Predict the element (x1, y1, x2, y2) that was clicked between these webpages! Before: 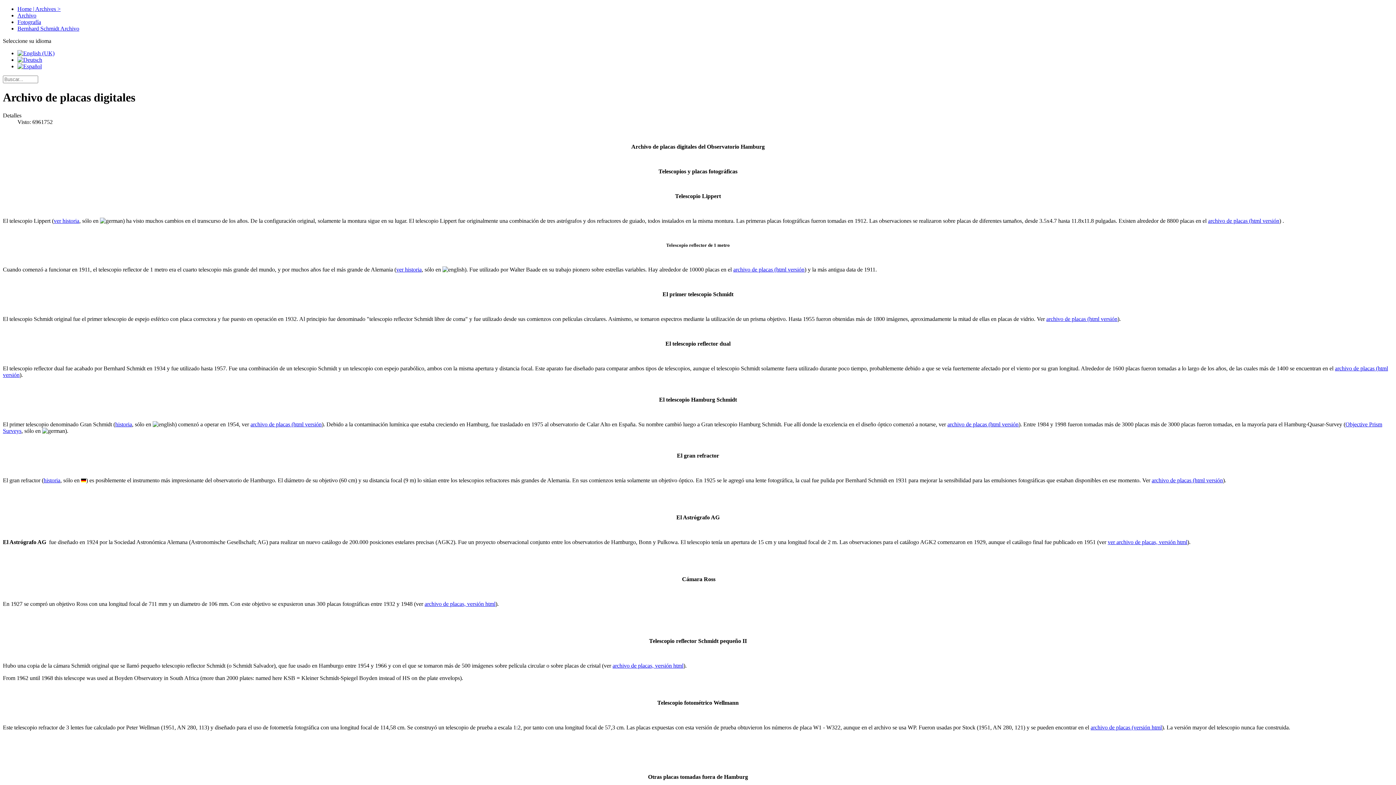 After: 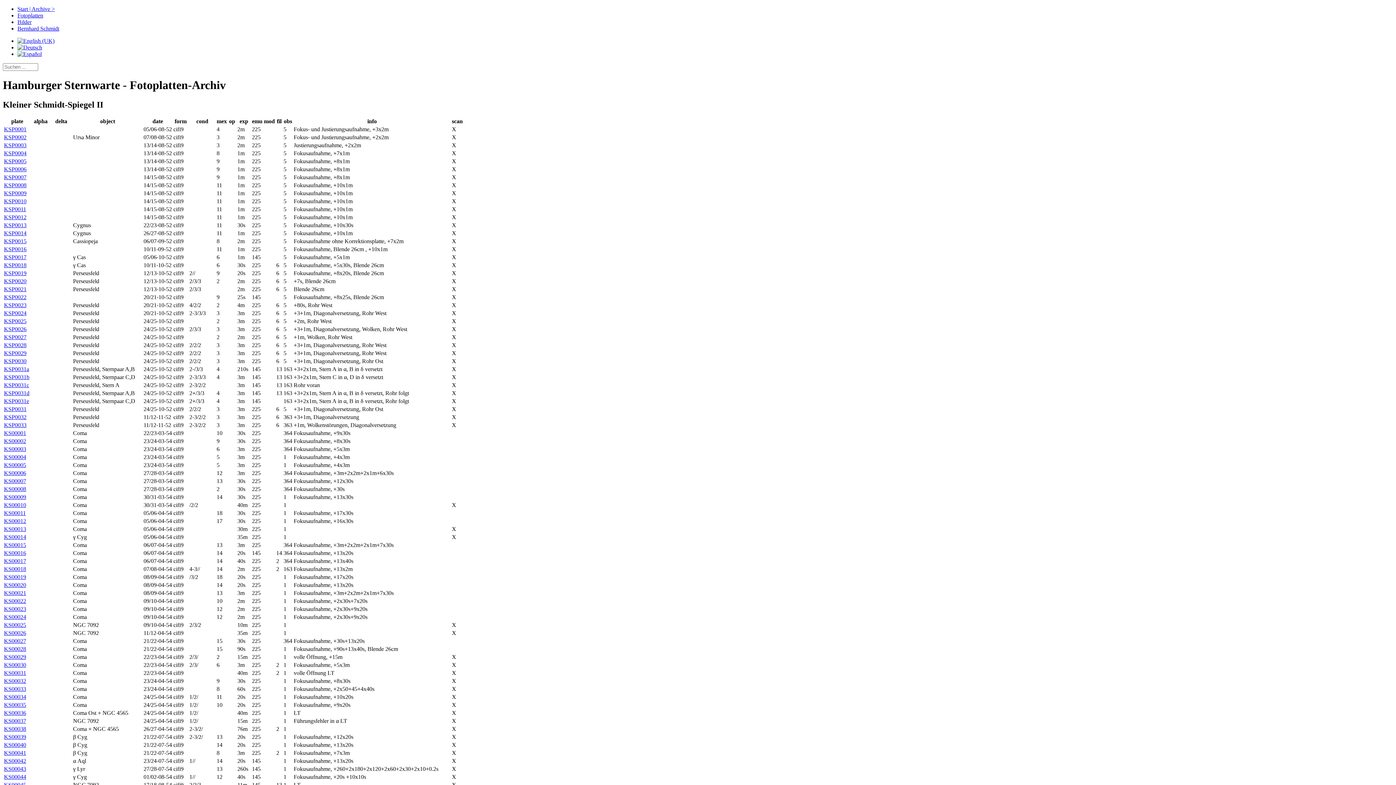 Action: label: archivo de placas, versión html bbox: (612, 662, 683, 669)